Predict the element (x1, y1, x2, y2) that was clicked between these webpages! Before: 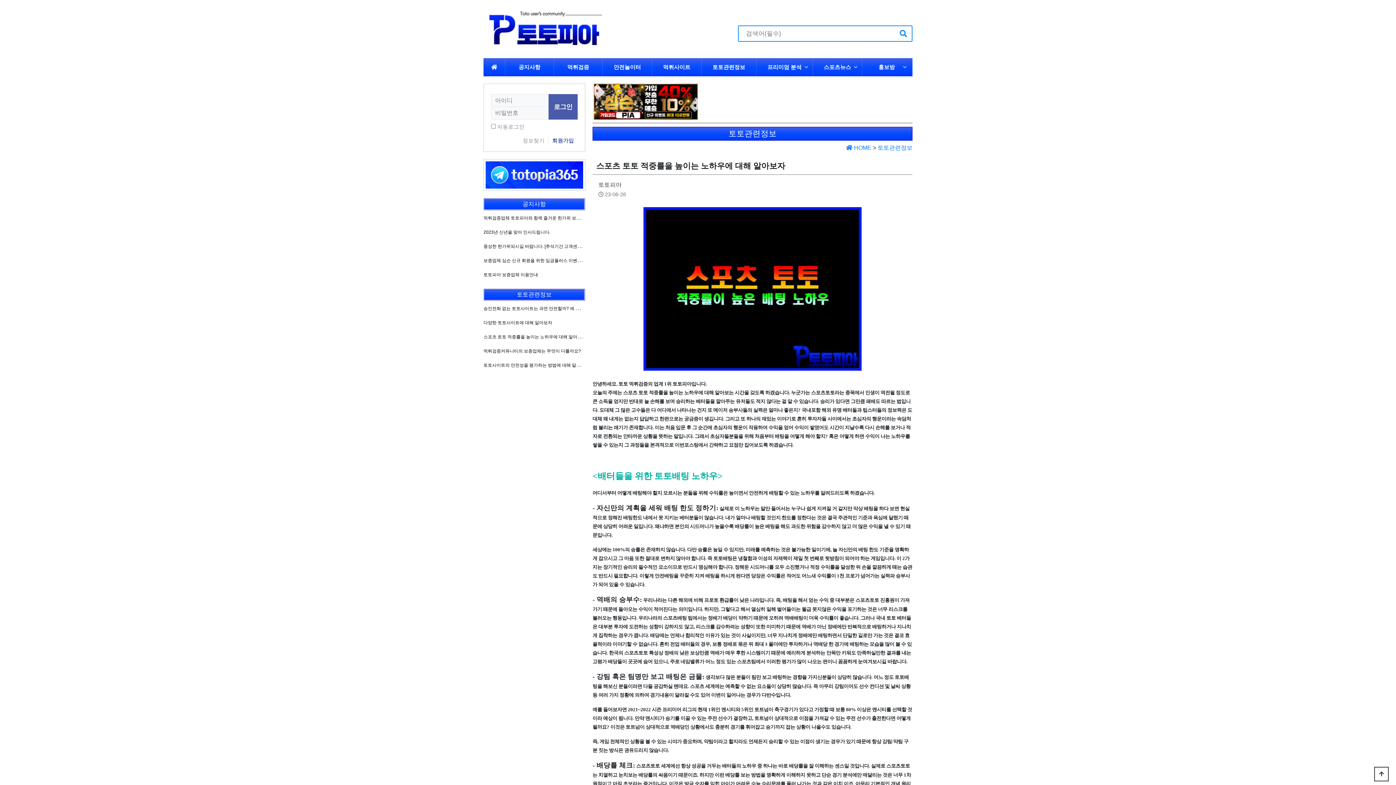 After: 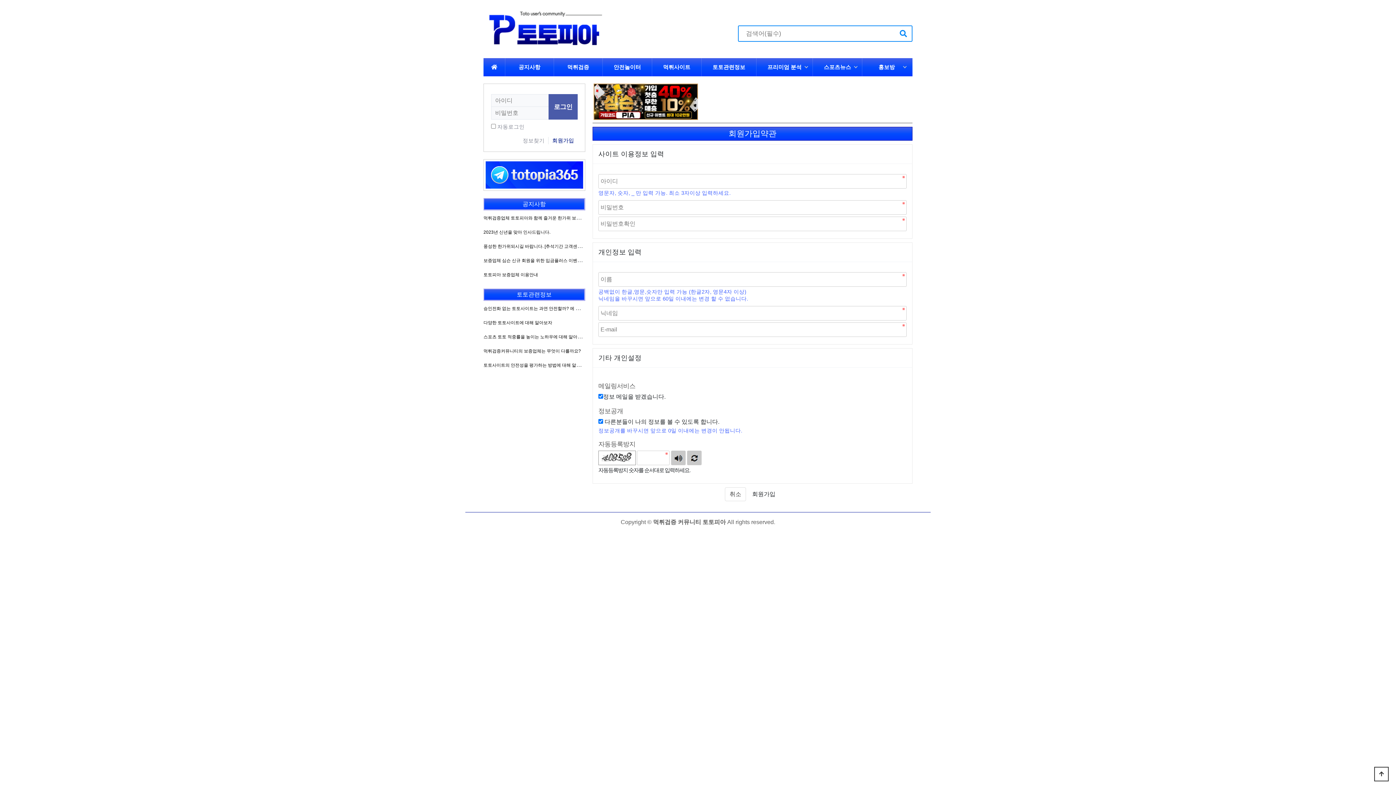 Action: bbox: (548, 137, 577, 144) label: 회원가입